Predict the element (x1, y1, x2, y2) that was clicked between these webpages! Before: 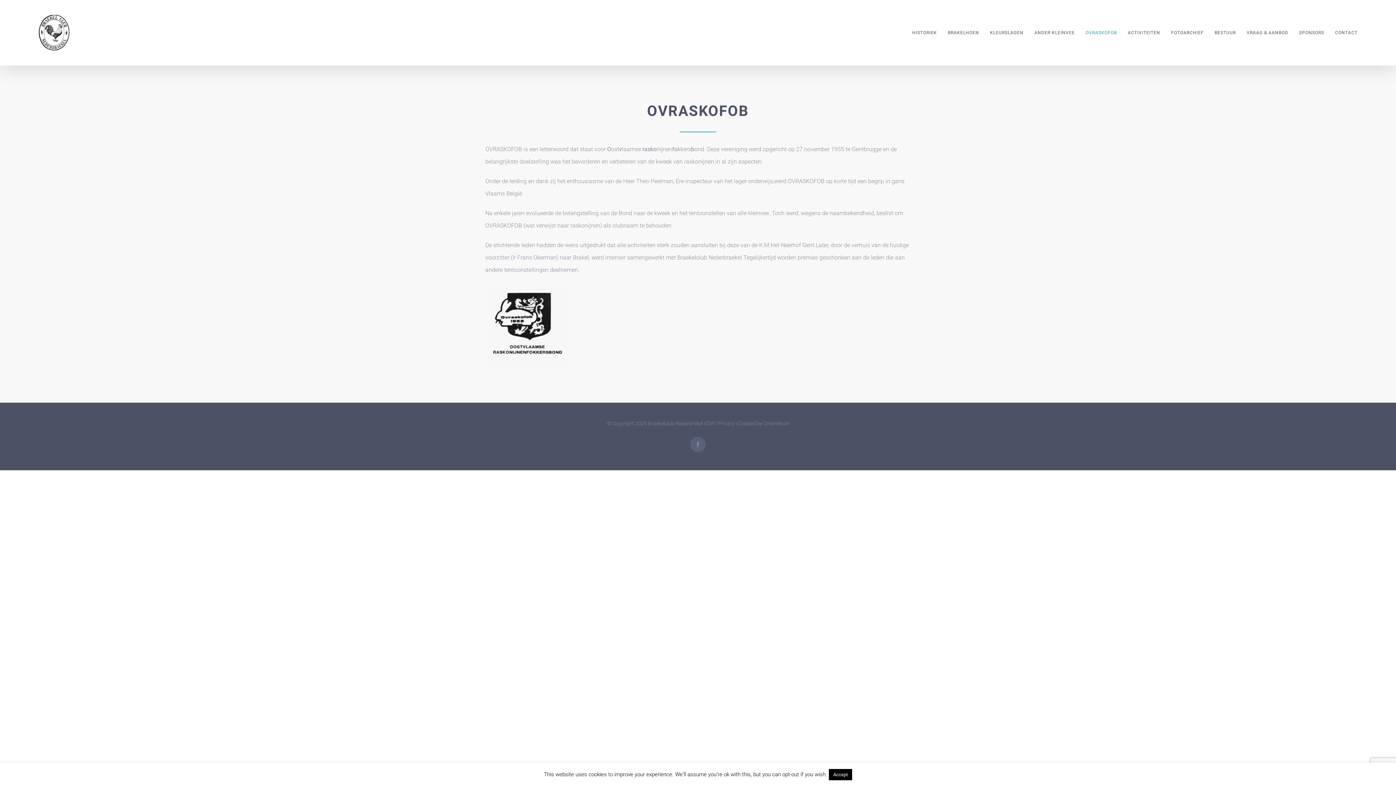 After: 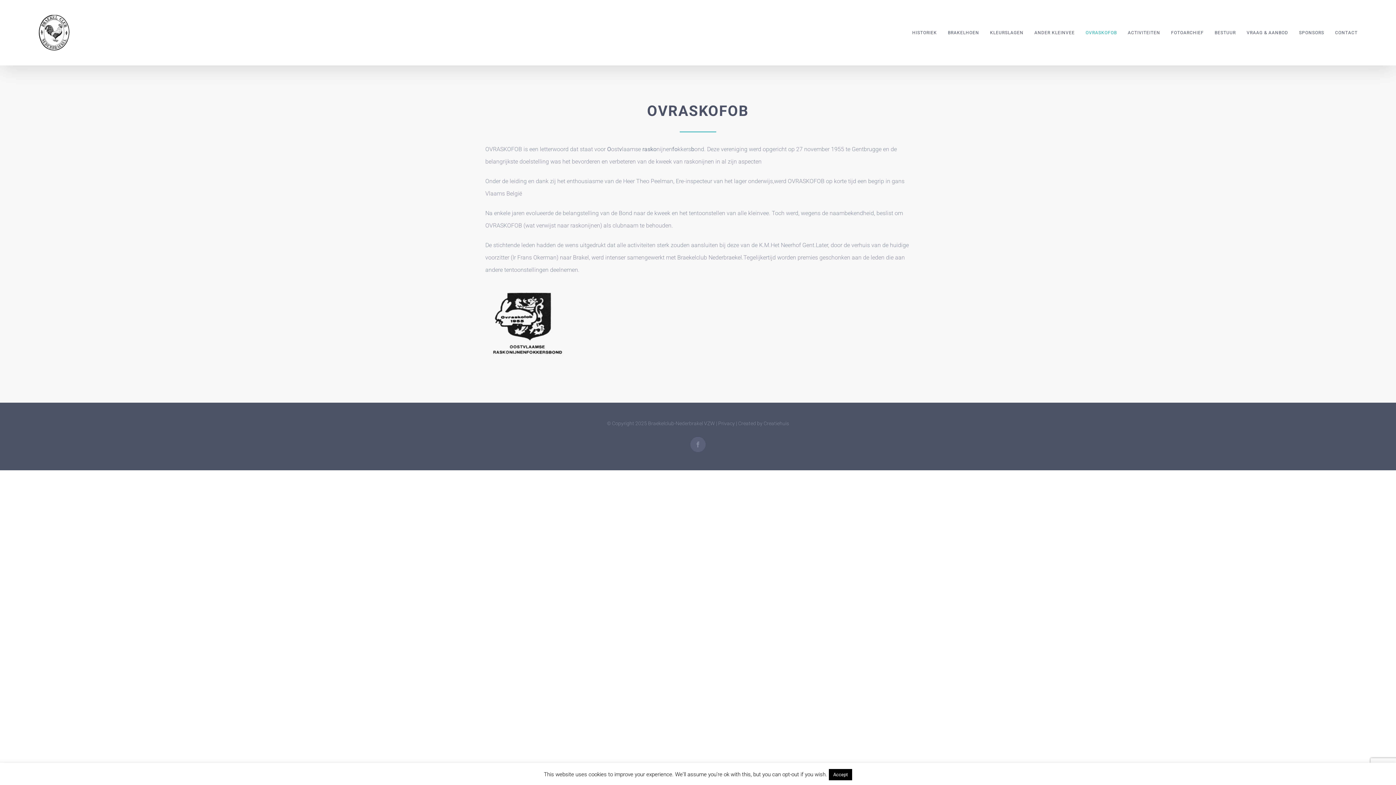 Action: bbox: (1085, 3, 1117, 61) label: OVRASKOFOB